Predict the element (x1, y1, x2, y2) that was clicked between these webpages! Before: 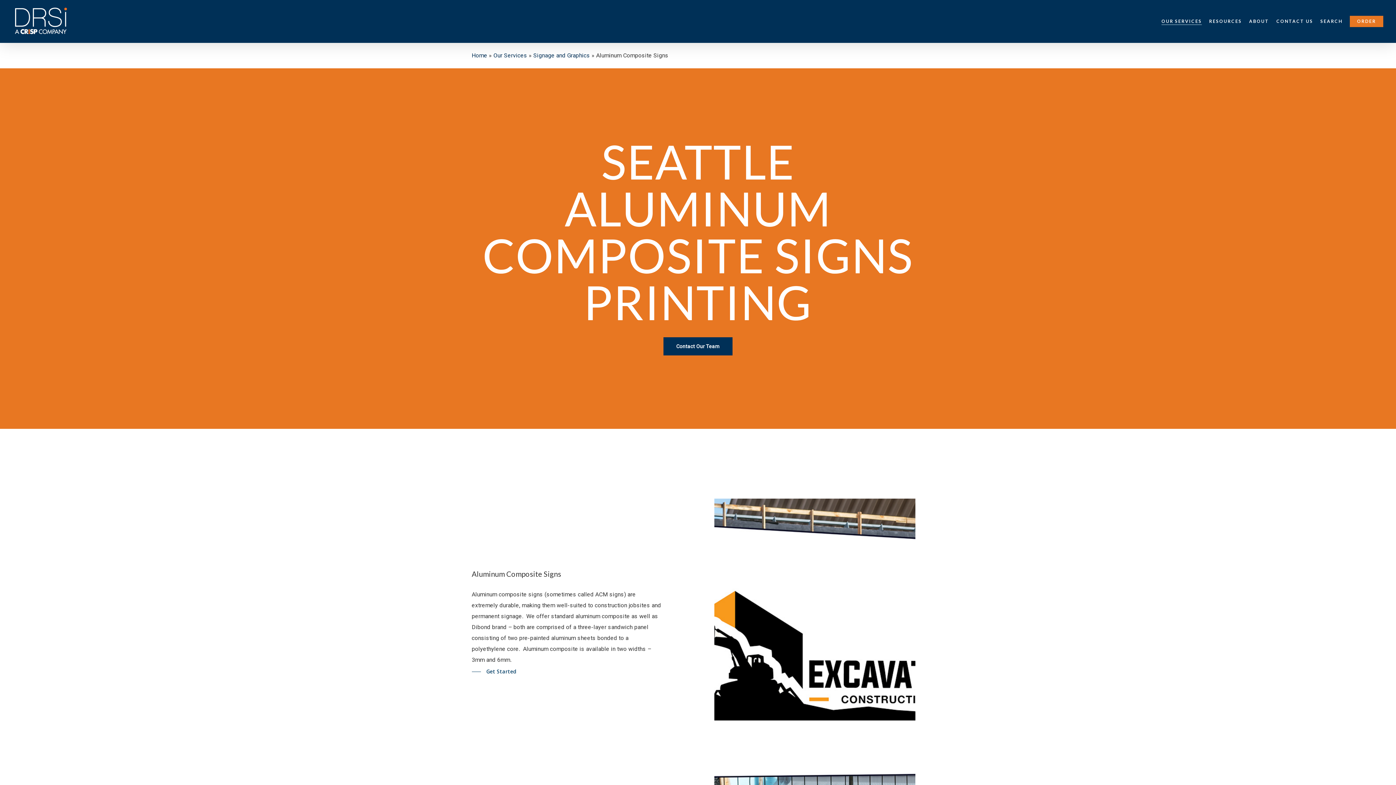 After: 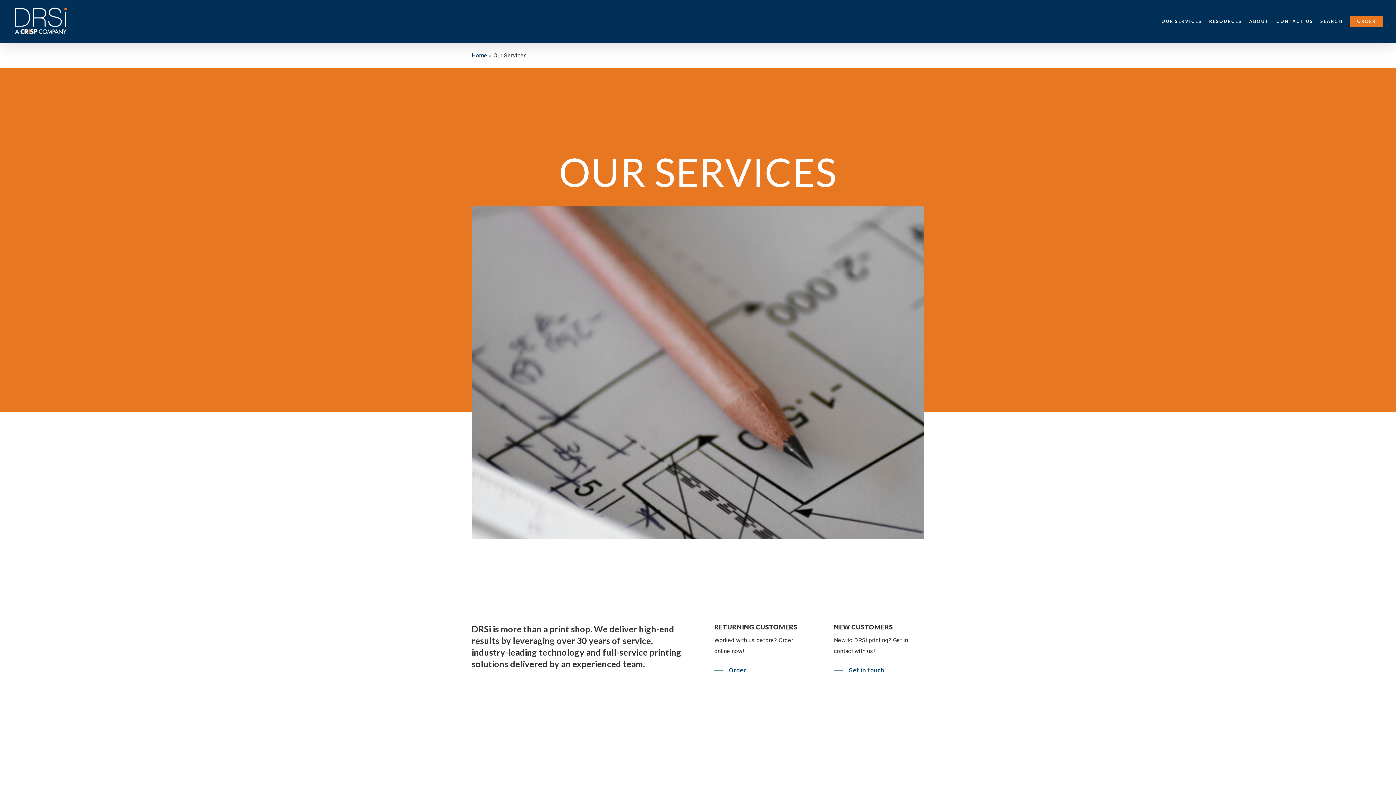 Action: bbox: (493, 52, 527, 58) label: Our Services